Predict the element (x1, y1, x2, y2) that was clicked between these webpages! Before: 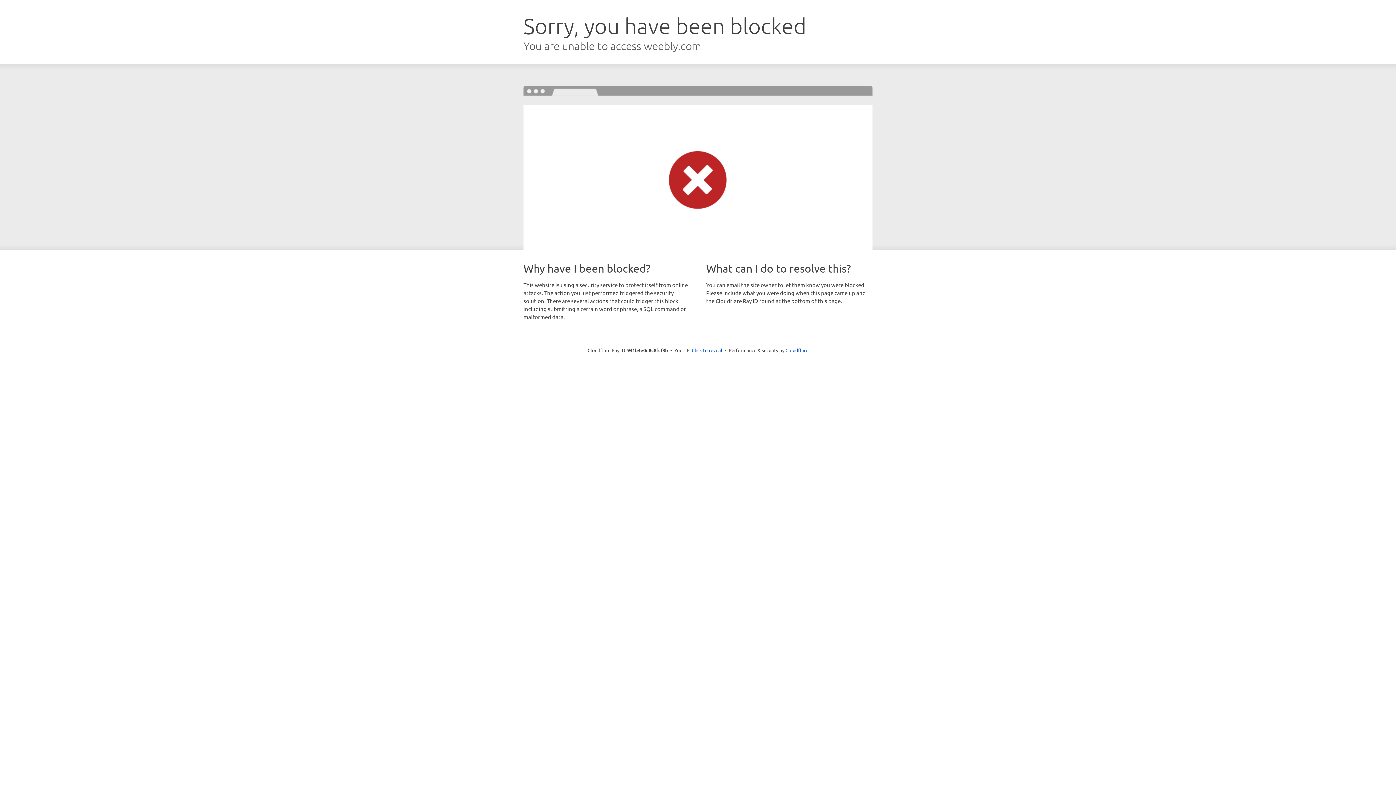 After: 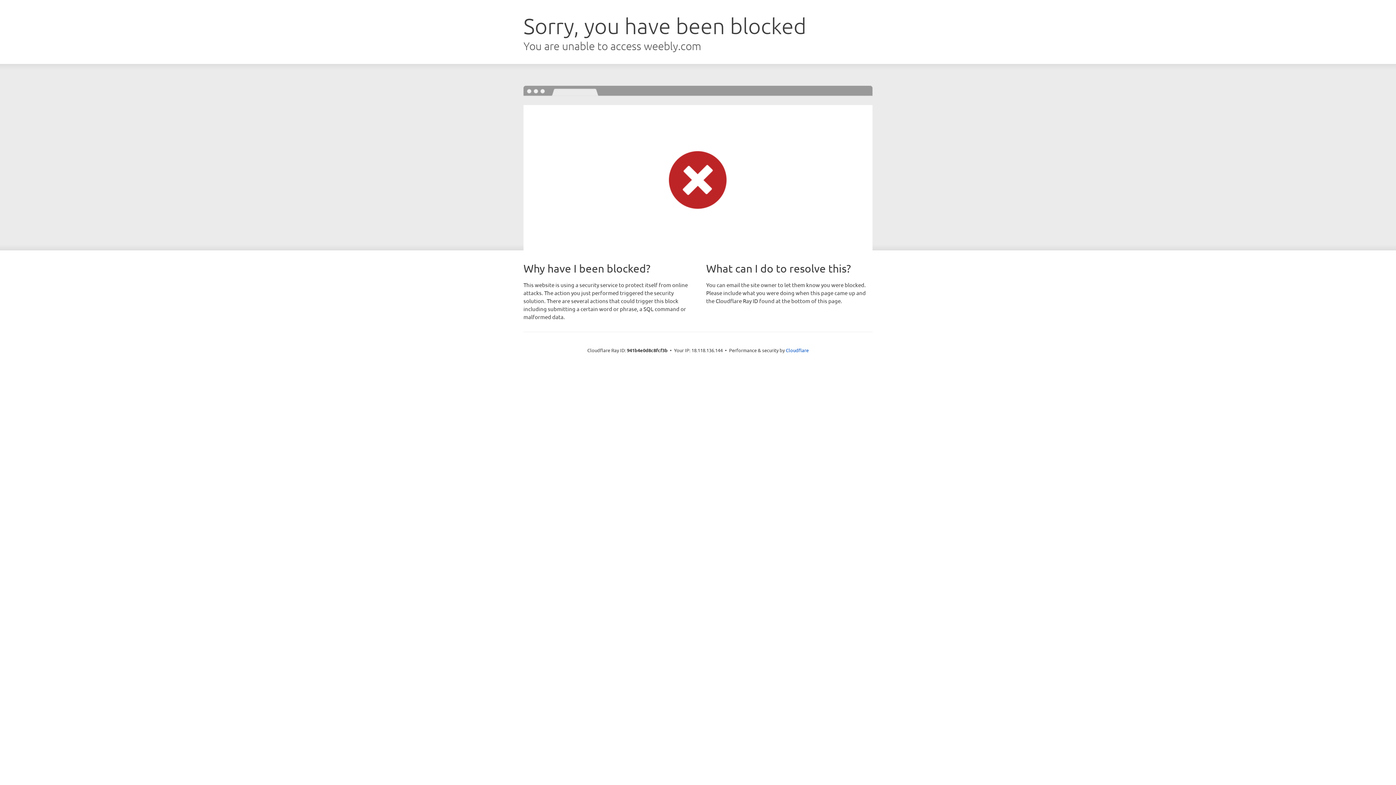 Action: bbox: (692, 346, 722, 353) label: Click to reveal